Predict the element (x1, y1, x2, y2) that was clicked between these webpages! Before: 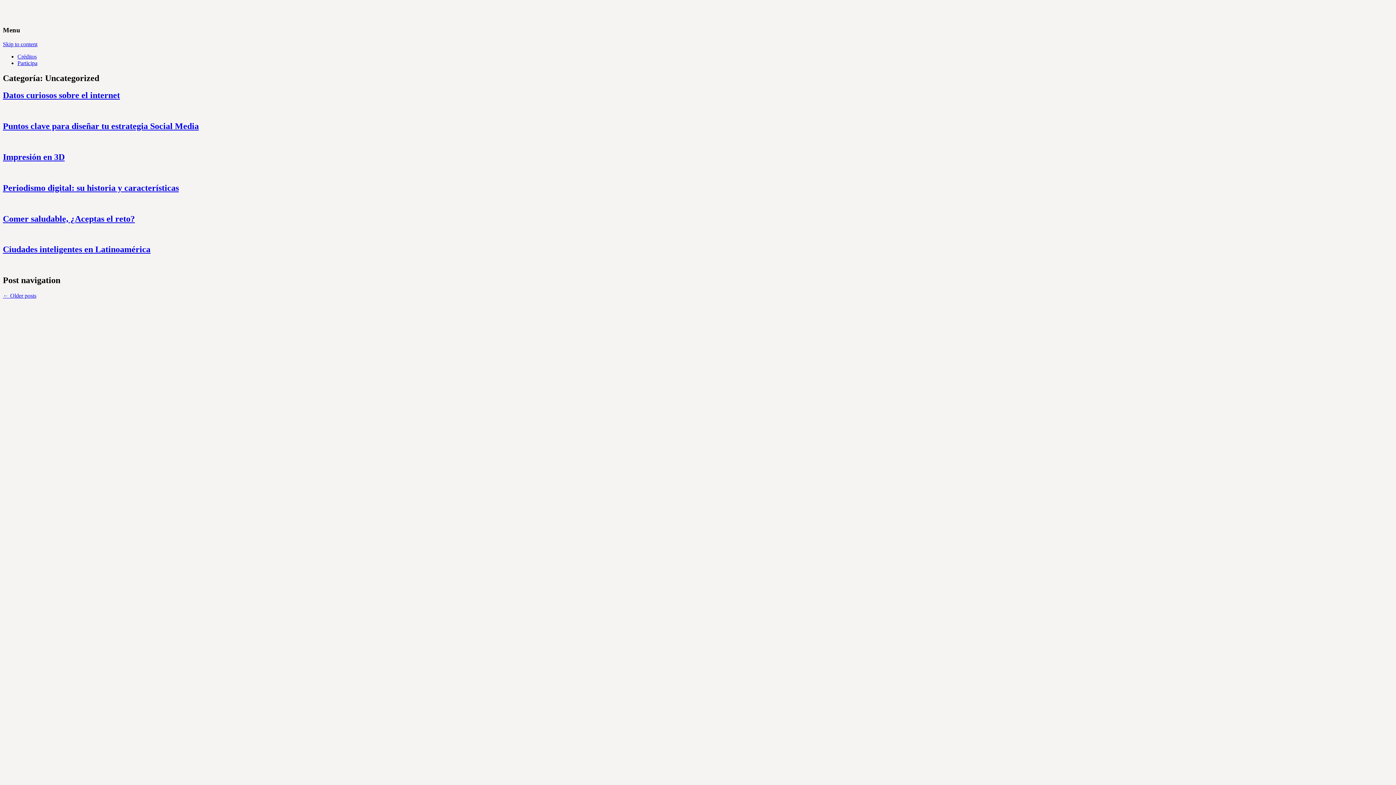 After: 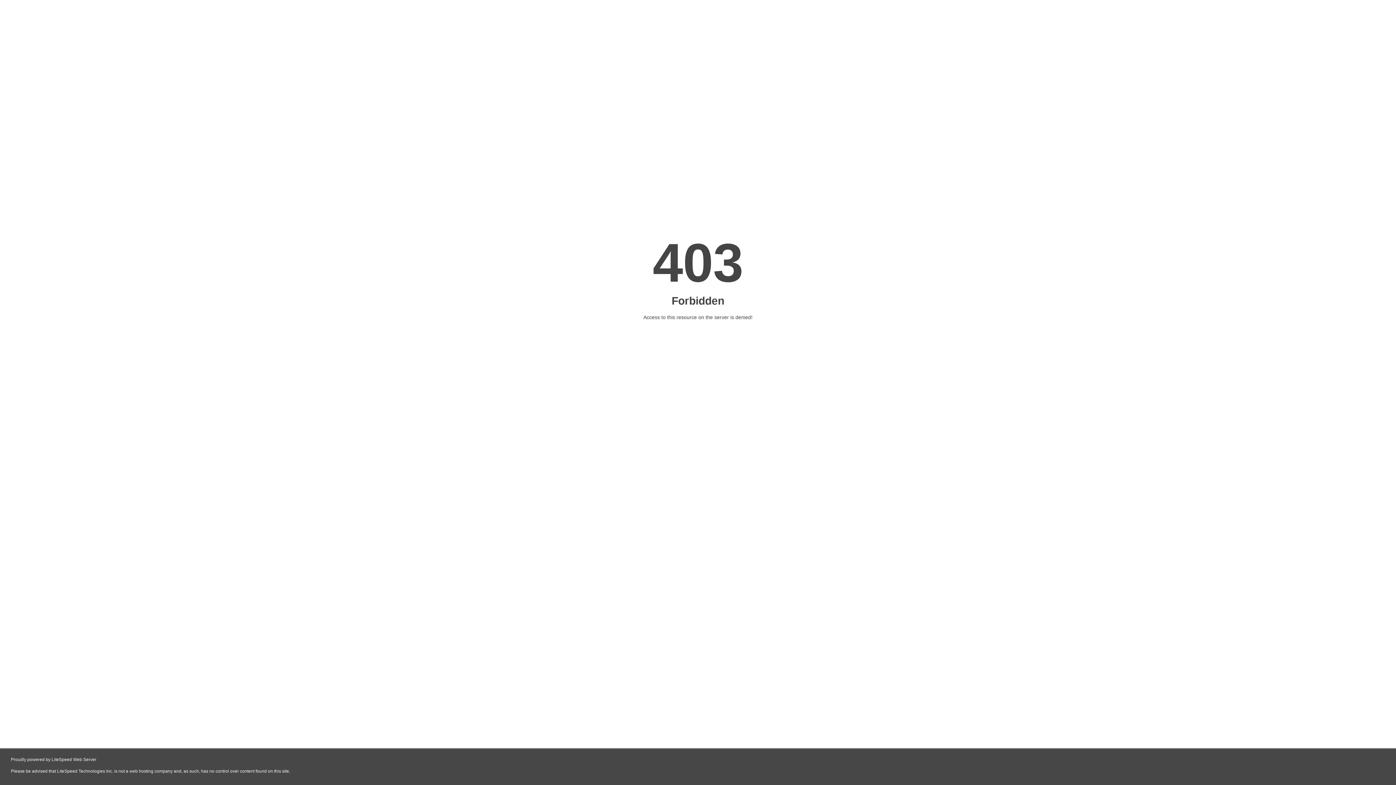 Action: bbox: (2, 121, 1393, 131) label: Puntos clave para diseñar tu estrategia Social Media